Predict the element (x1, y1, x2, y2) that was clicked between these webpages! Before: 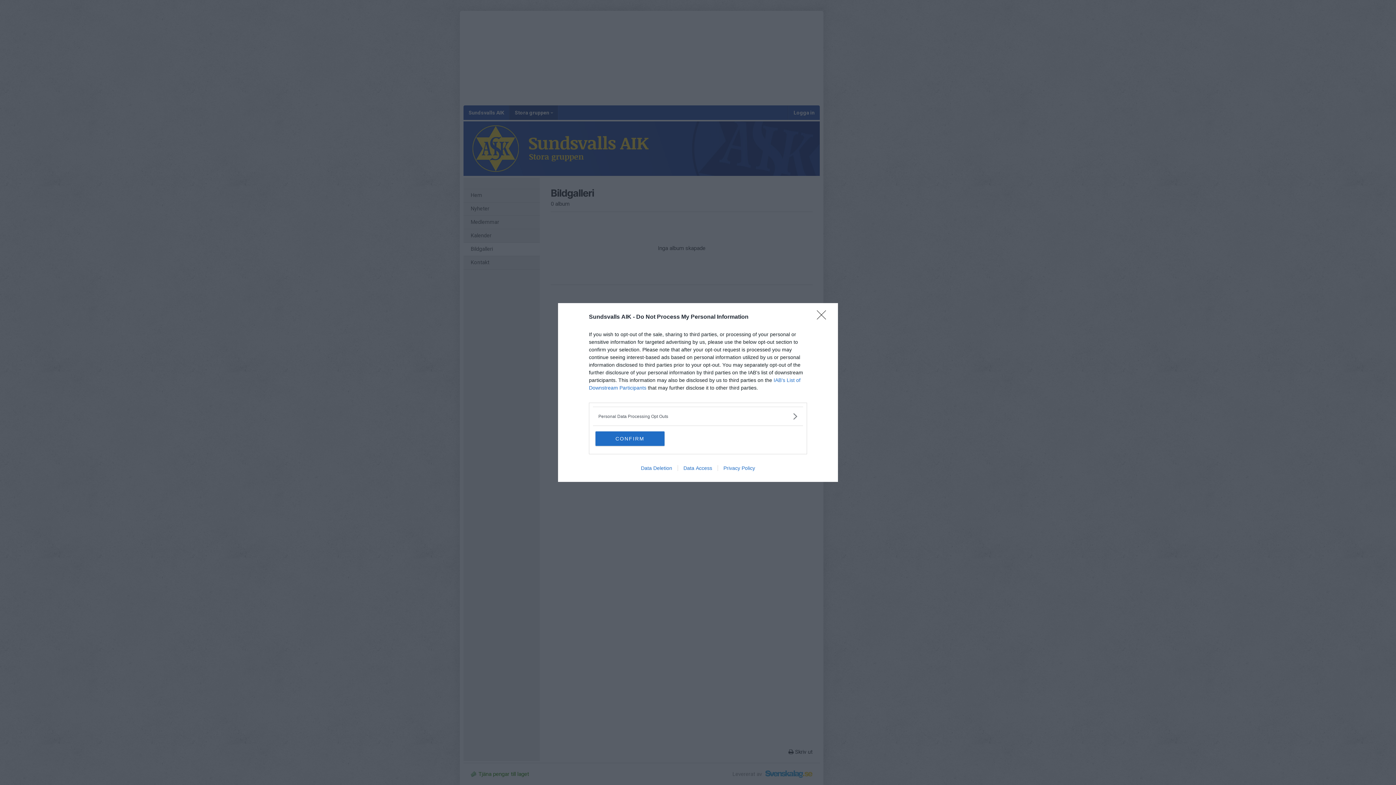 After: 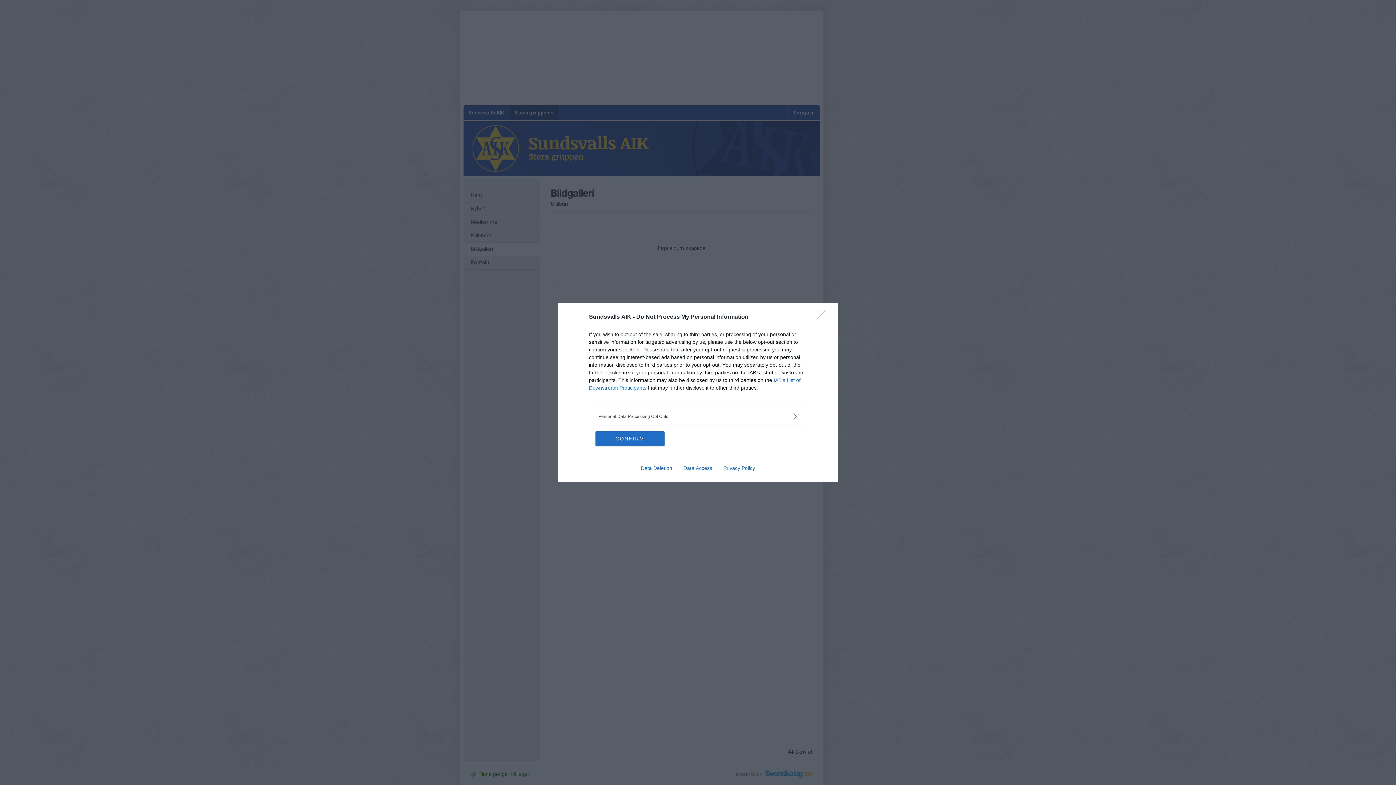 Action: label: Privacy Policy bbox: (717, 465, 760, 471)